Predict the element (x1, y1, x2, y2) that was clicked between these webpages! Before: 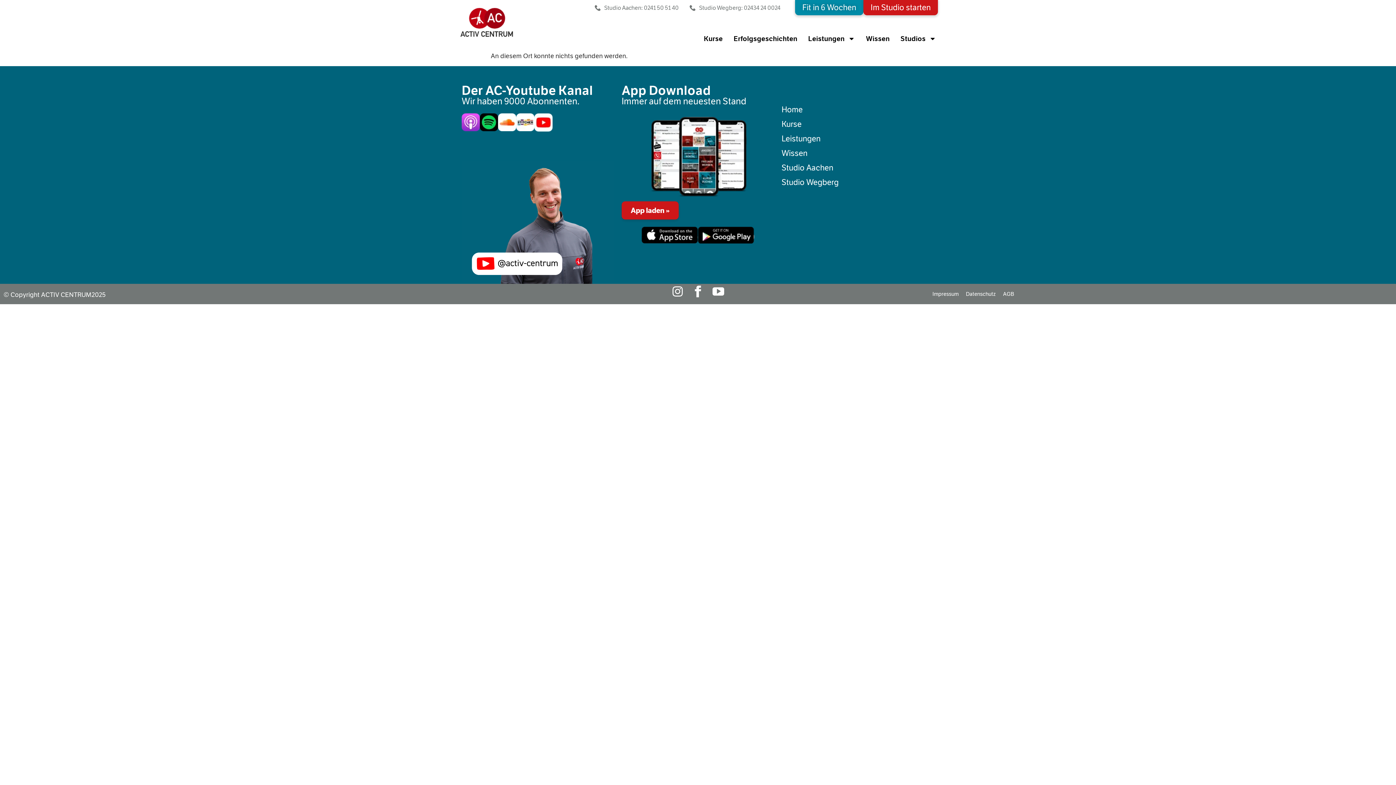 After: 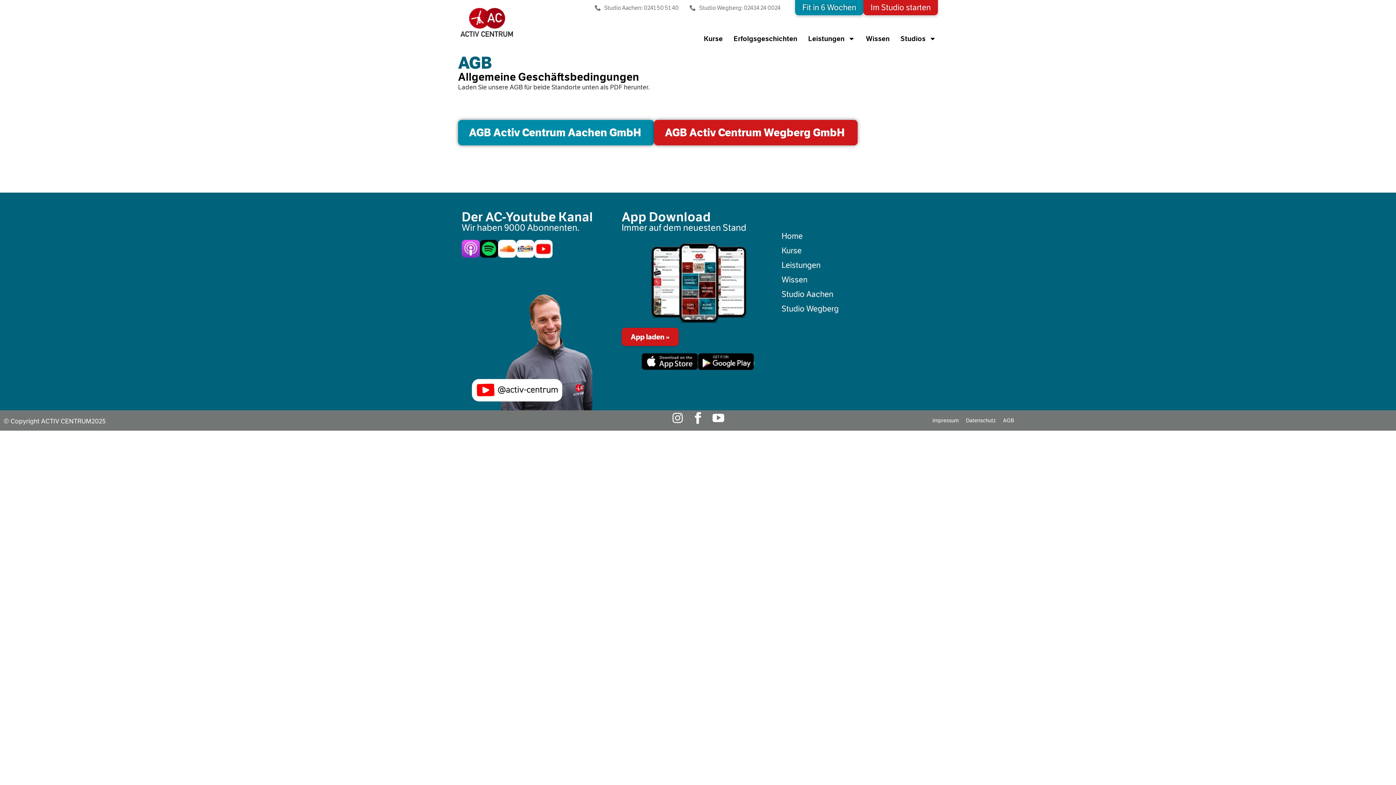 Action: bbox: (1001, 285, 1015, 302) label: AGB